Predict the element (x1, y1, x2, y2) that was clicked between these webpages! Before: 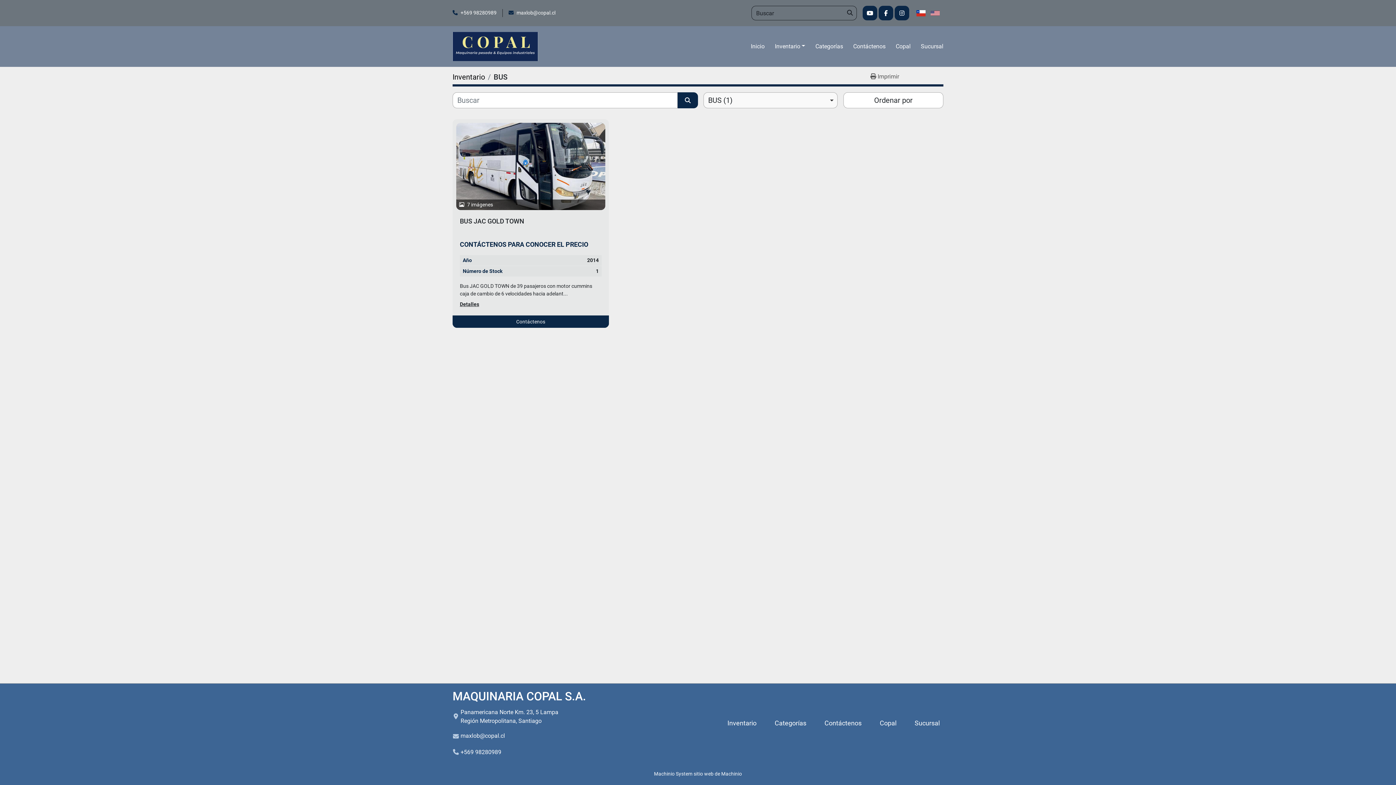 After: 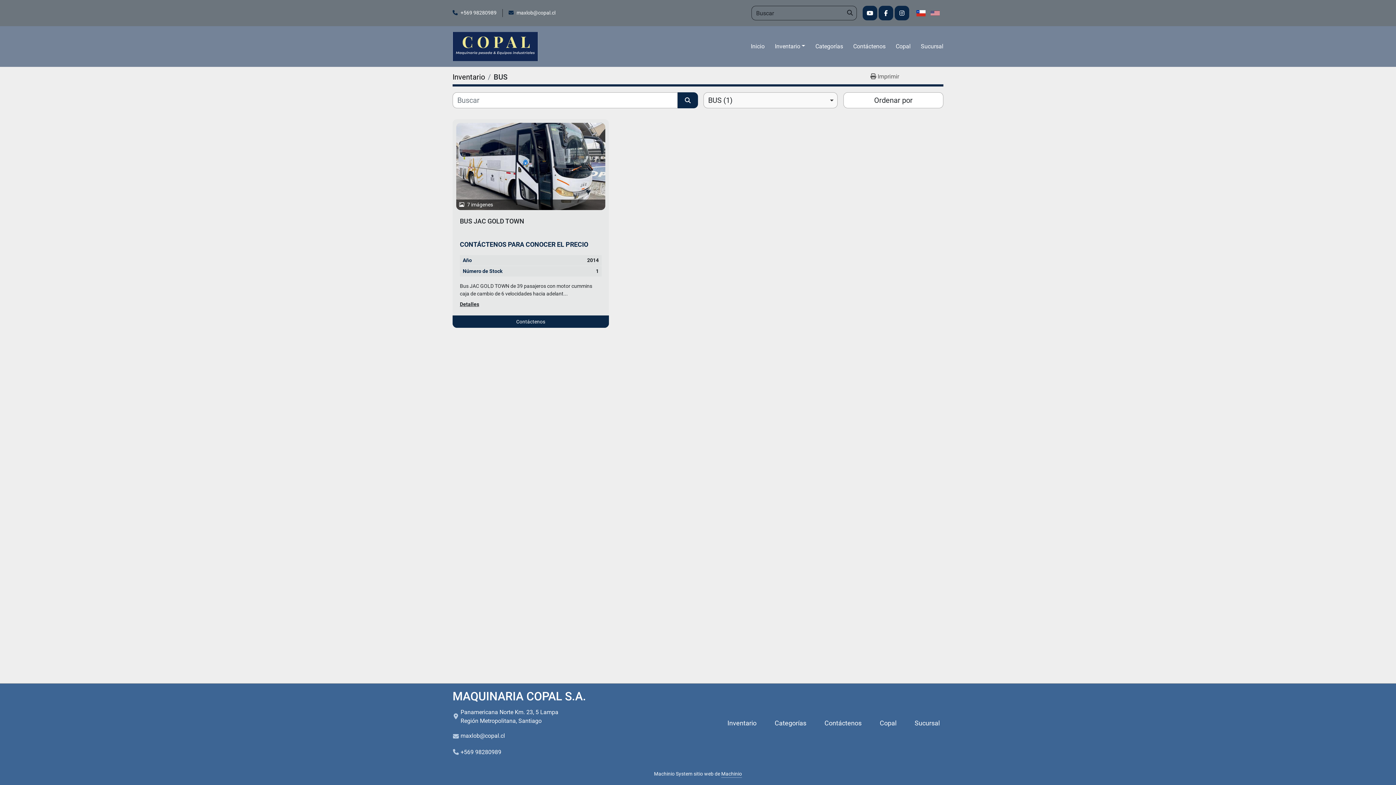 Action: bbox: (721, 770, 742, 778) label: Machinio